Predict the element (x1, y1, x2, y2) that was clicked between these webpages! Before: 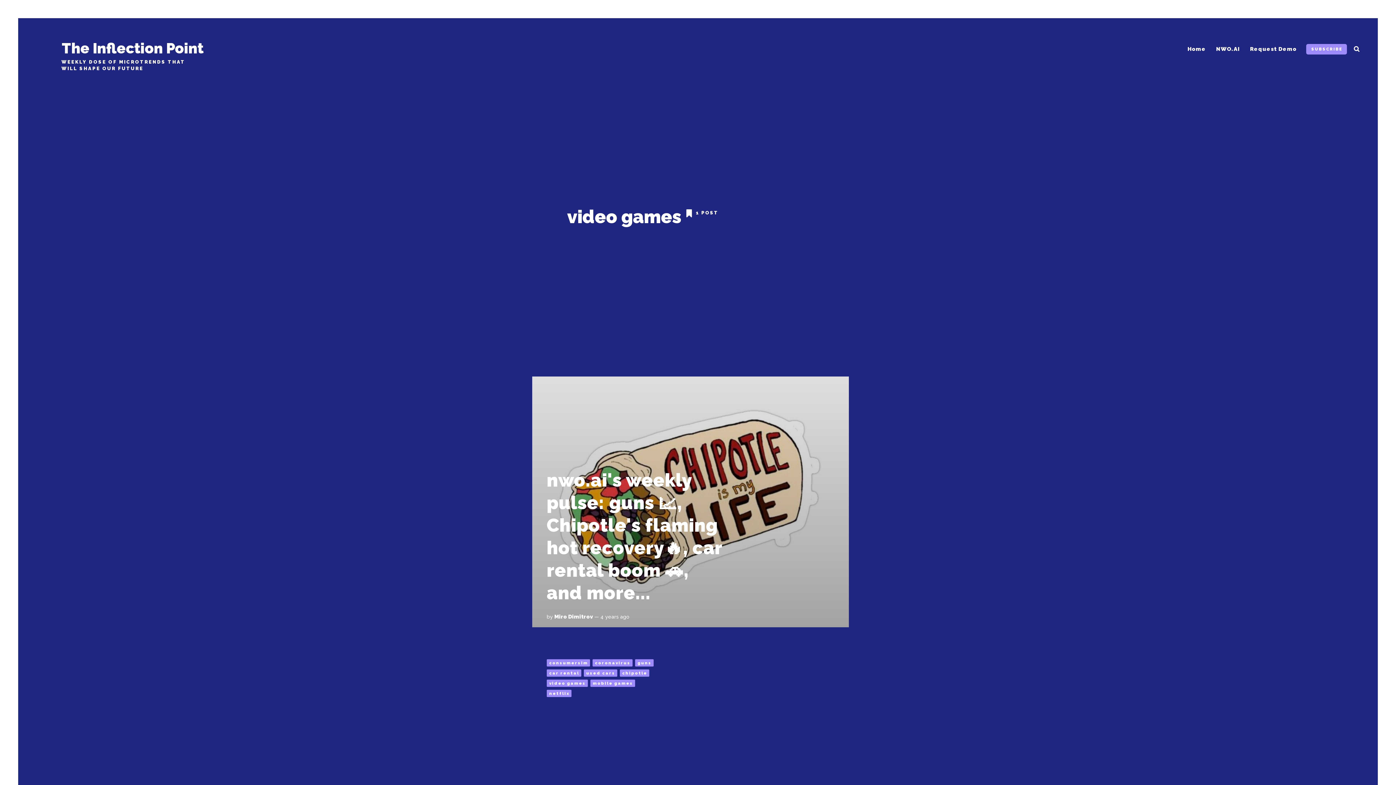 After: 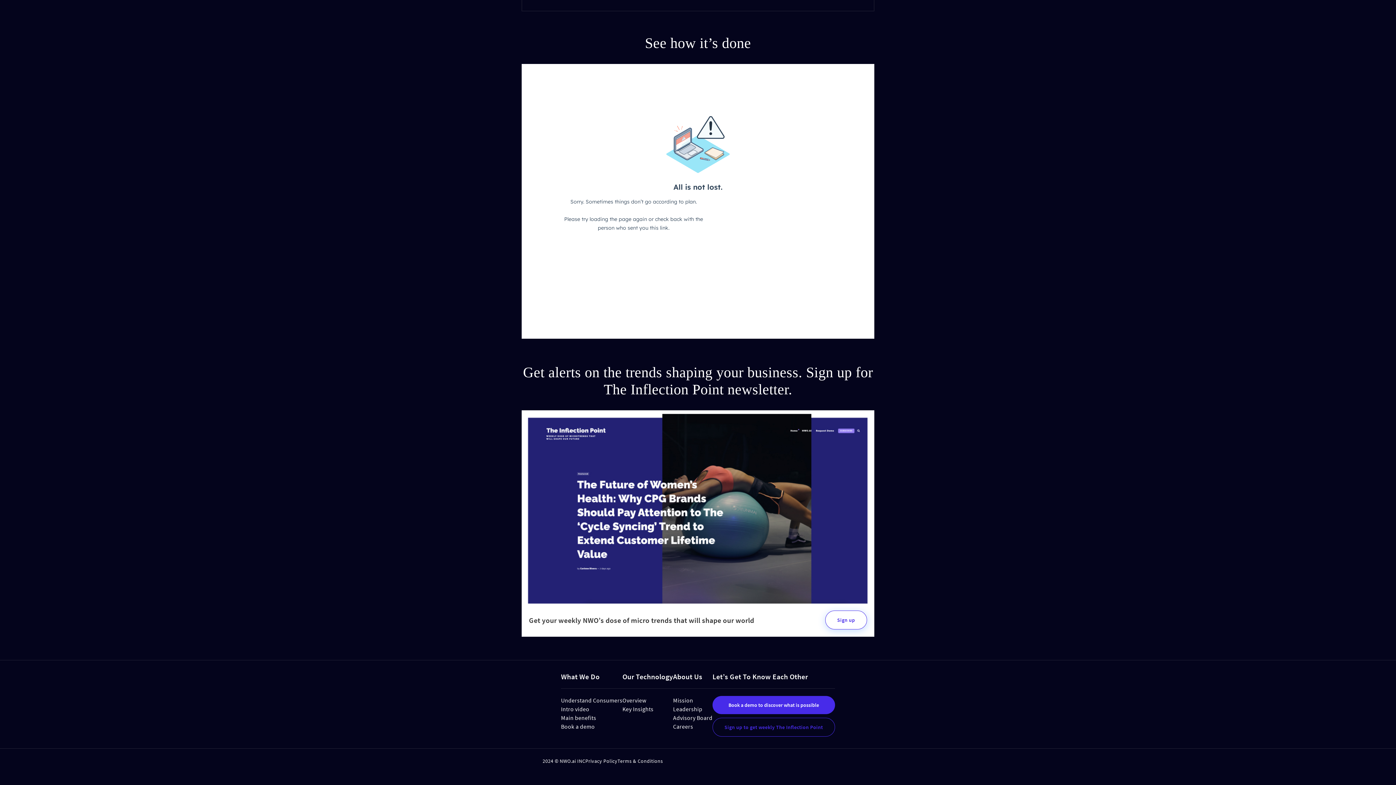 Action: label: Request Demo bbox: (1249, 41, 1297, 56)